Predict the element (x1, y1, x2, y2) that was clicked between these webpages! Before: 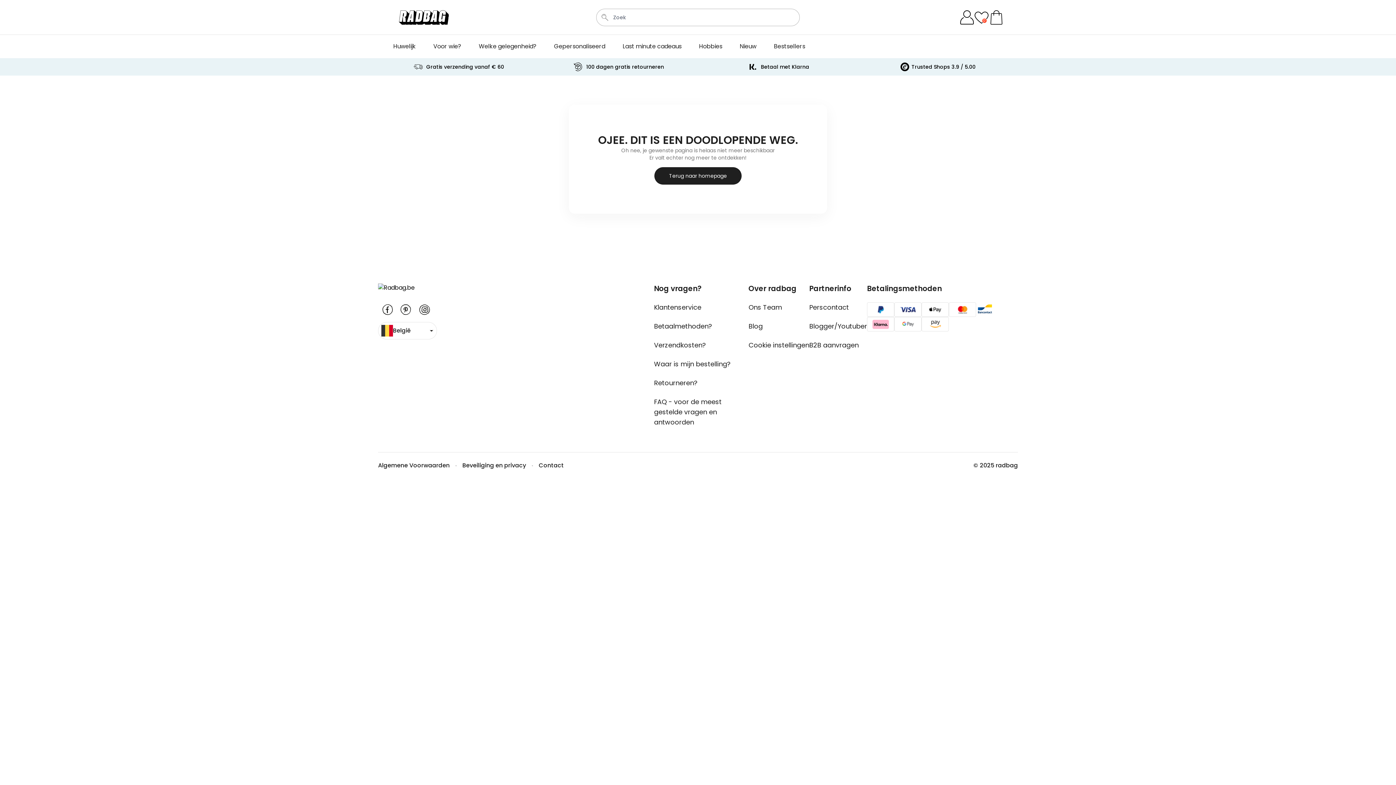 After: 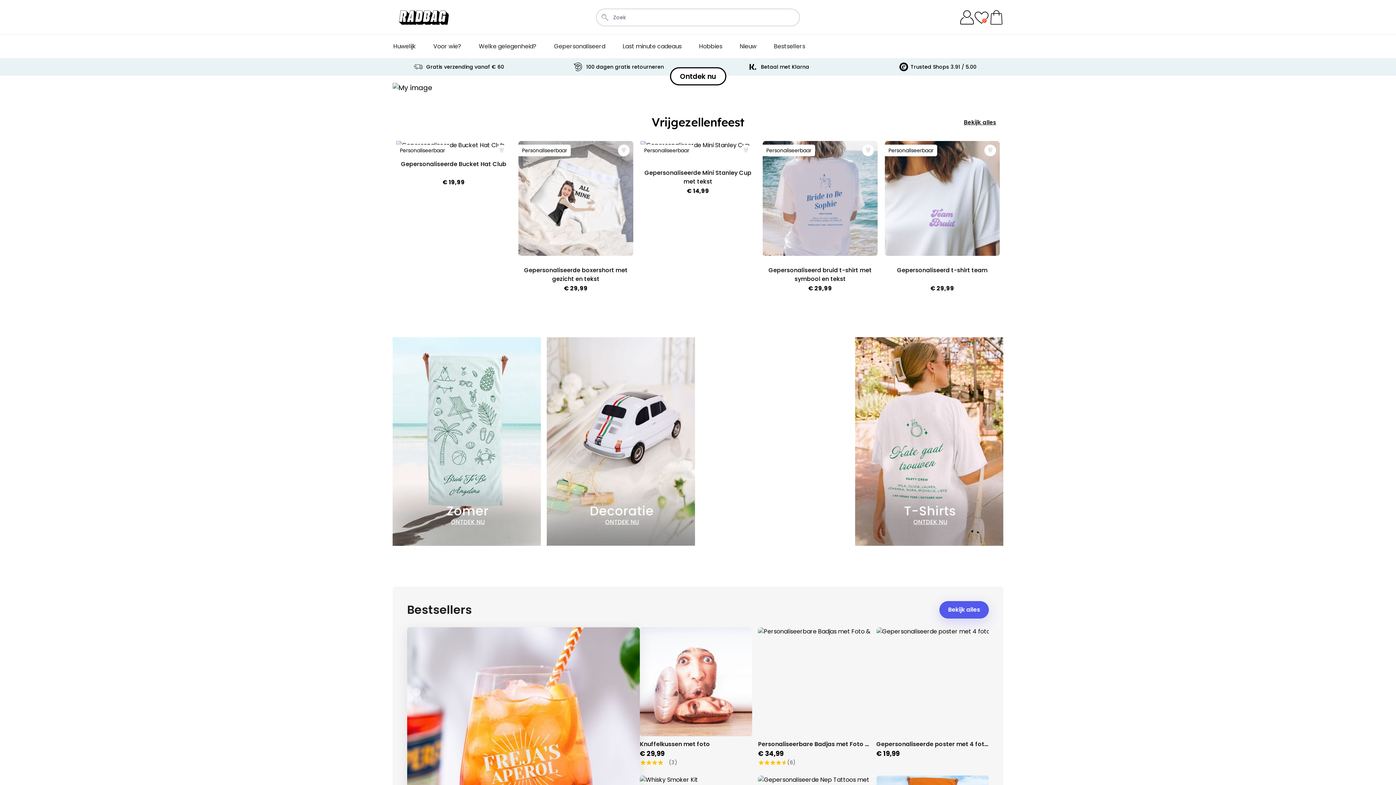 Action: bbox: (654, 167, 741, 184) label: Terug naar homepage